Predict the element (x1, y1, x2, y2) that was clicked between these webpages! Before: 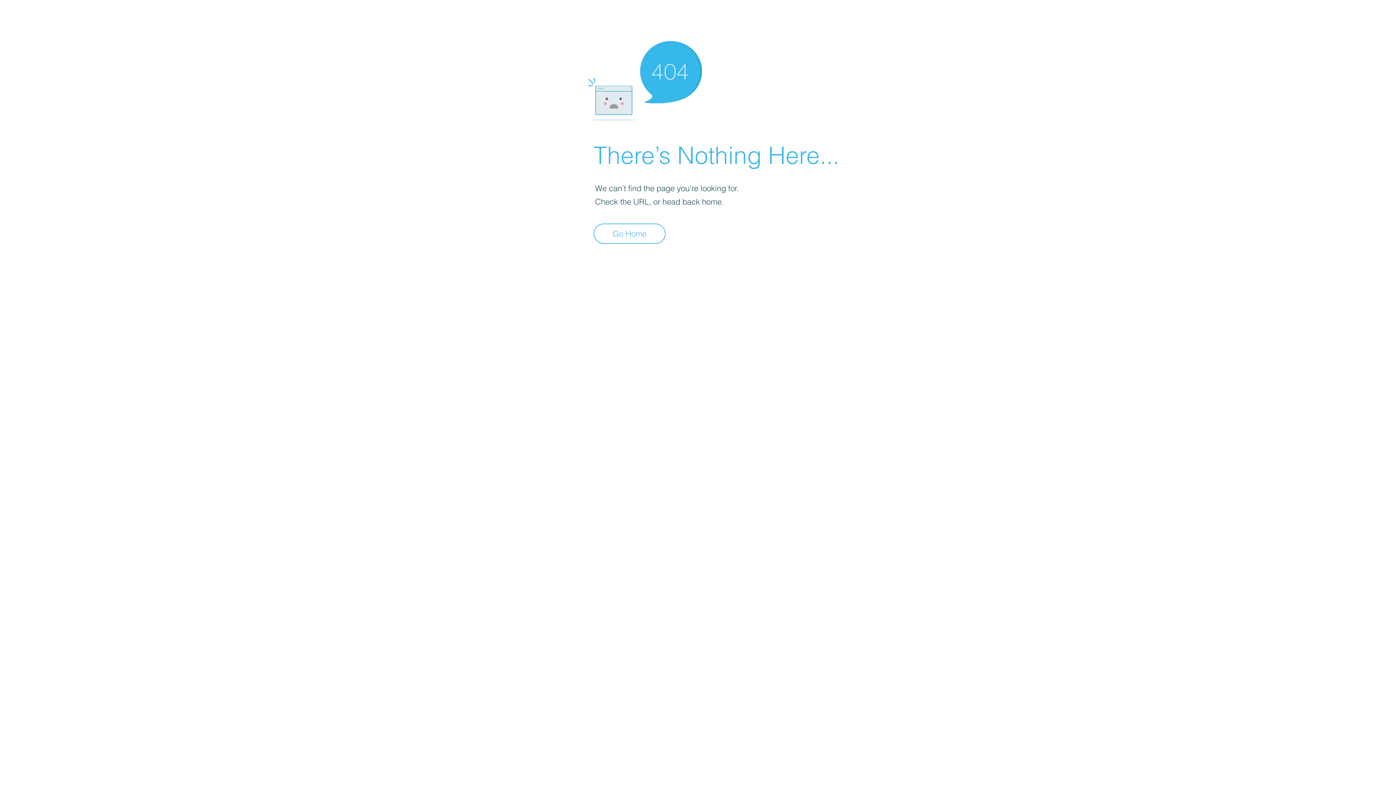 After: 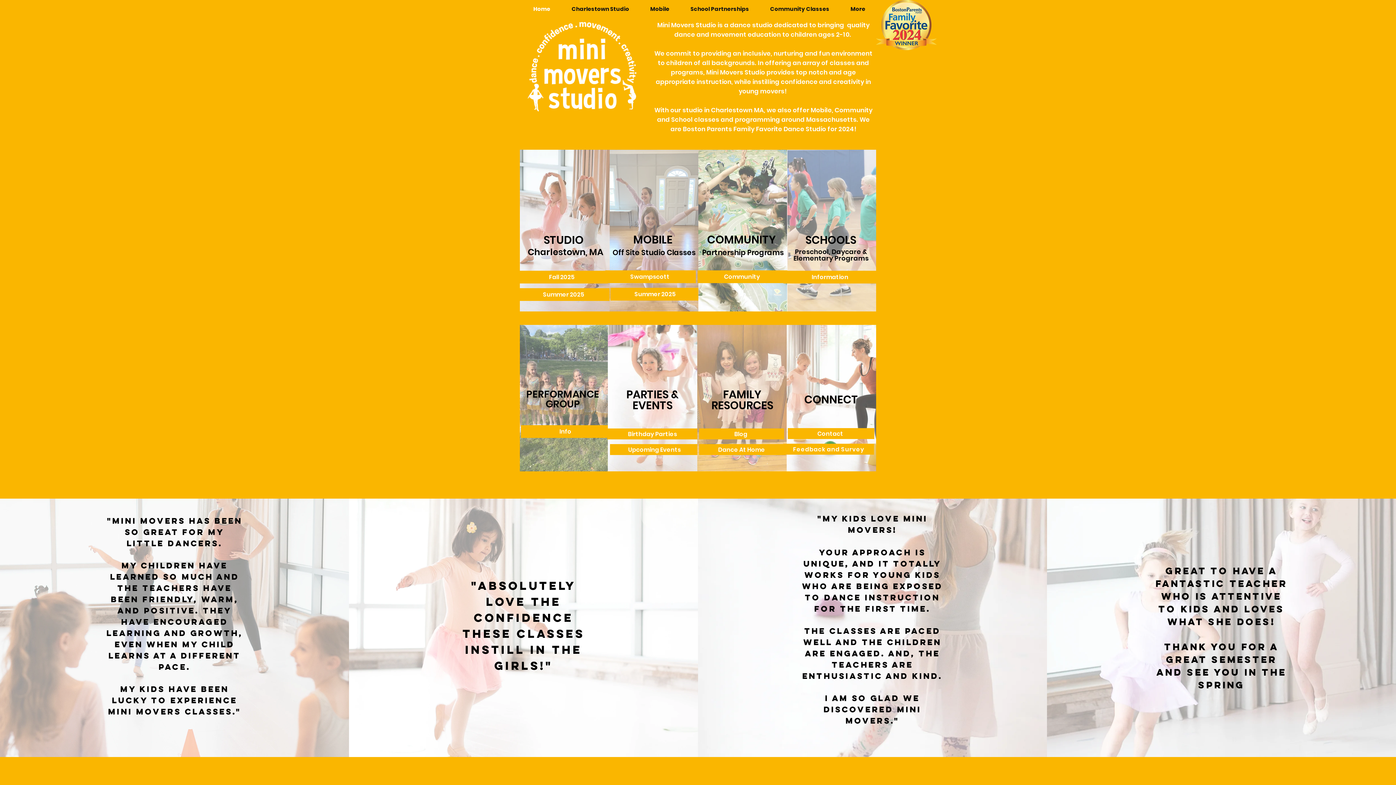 Action: bbox: (593, 223, 665, 244) label: Go Home